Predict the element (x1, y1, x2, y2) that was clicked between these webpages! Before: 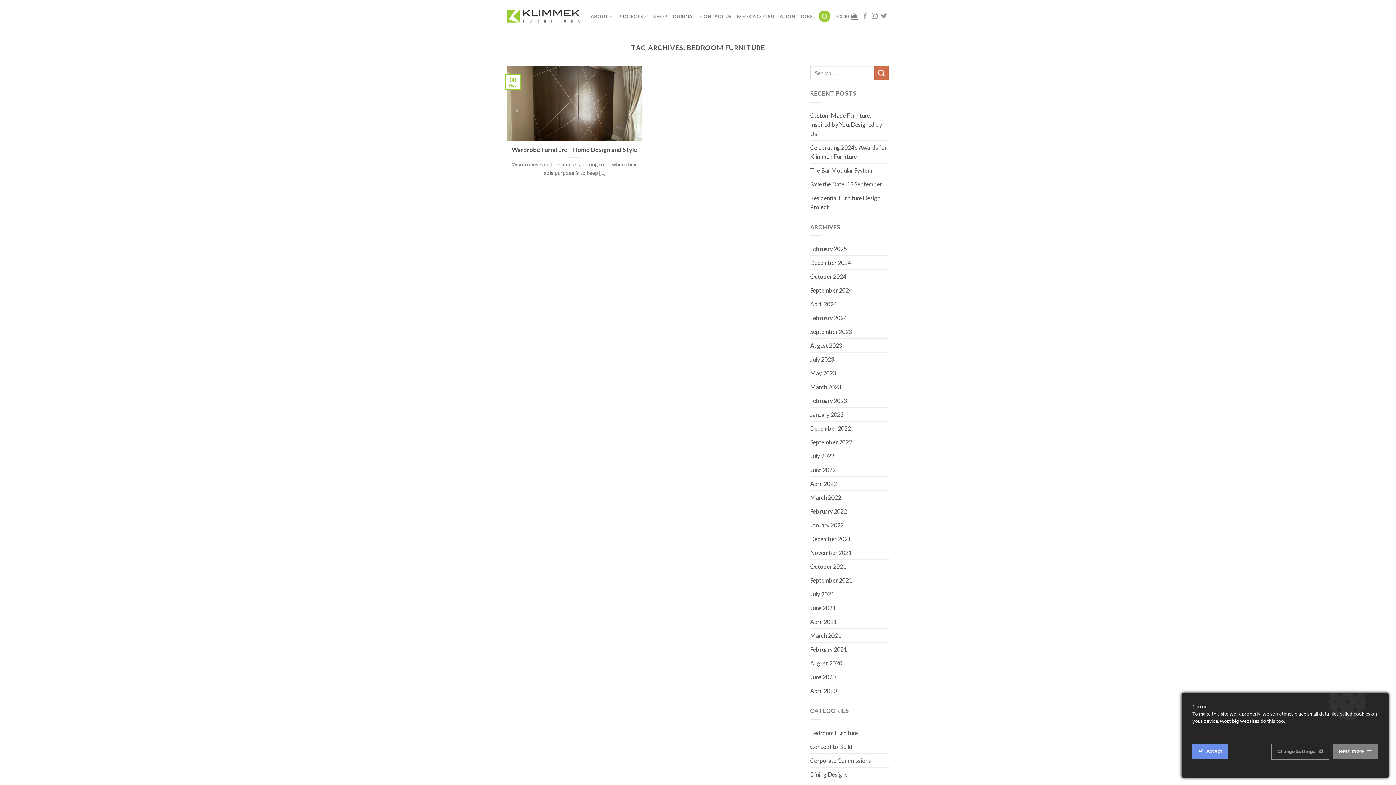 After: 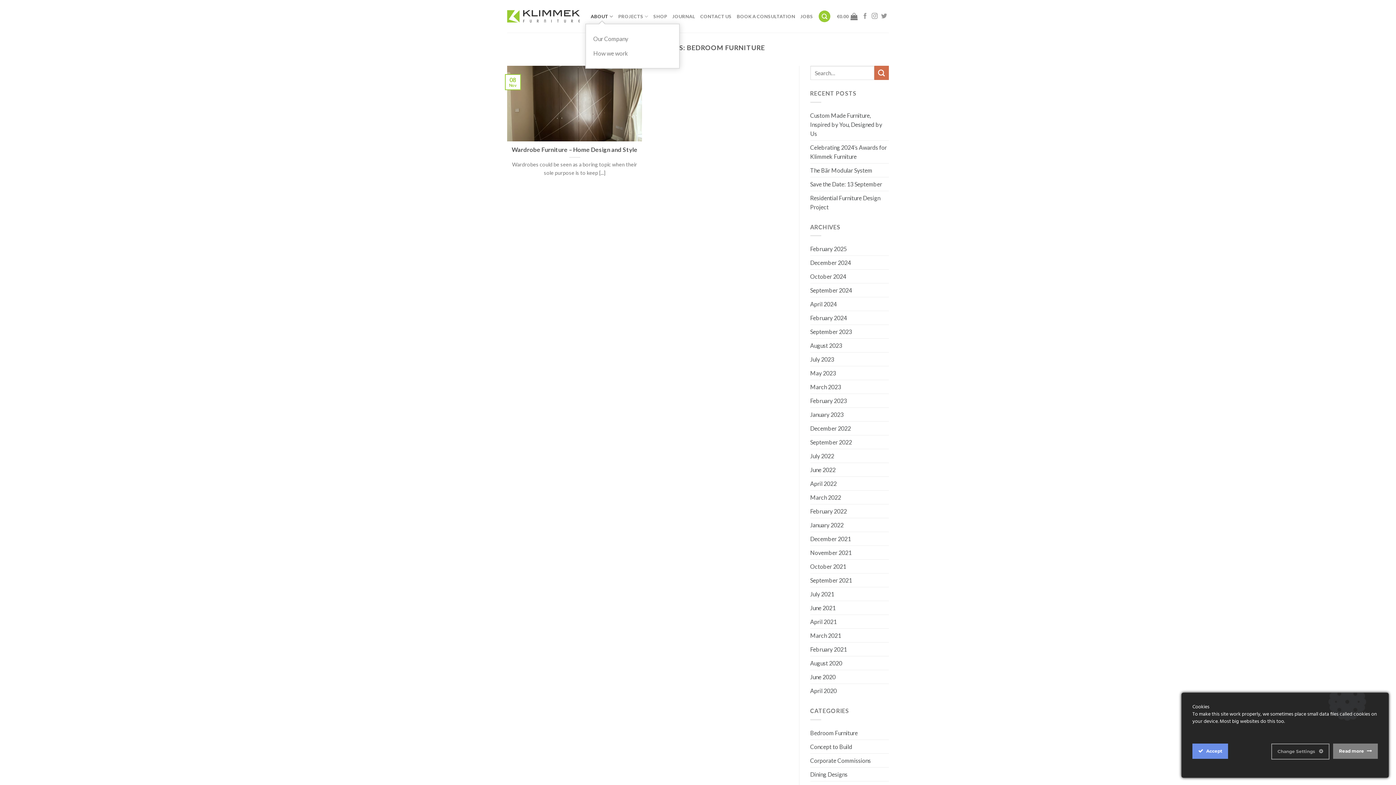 Action: label: ABOUT bbox: (590, 9, 613, 23)